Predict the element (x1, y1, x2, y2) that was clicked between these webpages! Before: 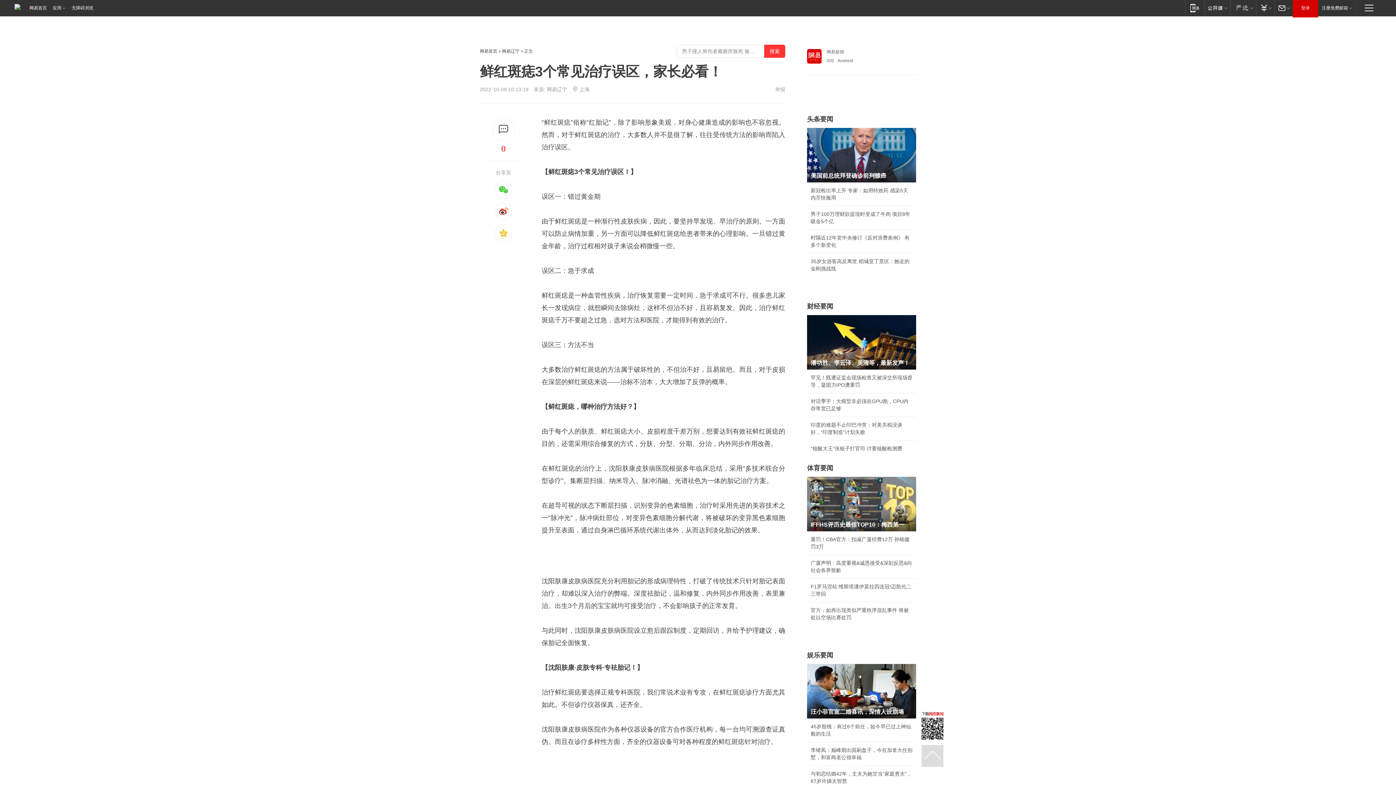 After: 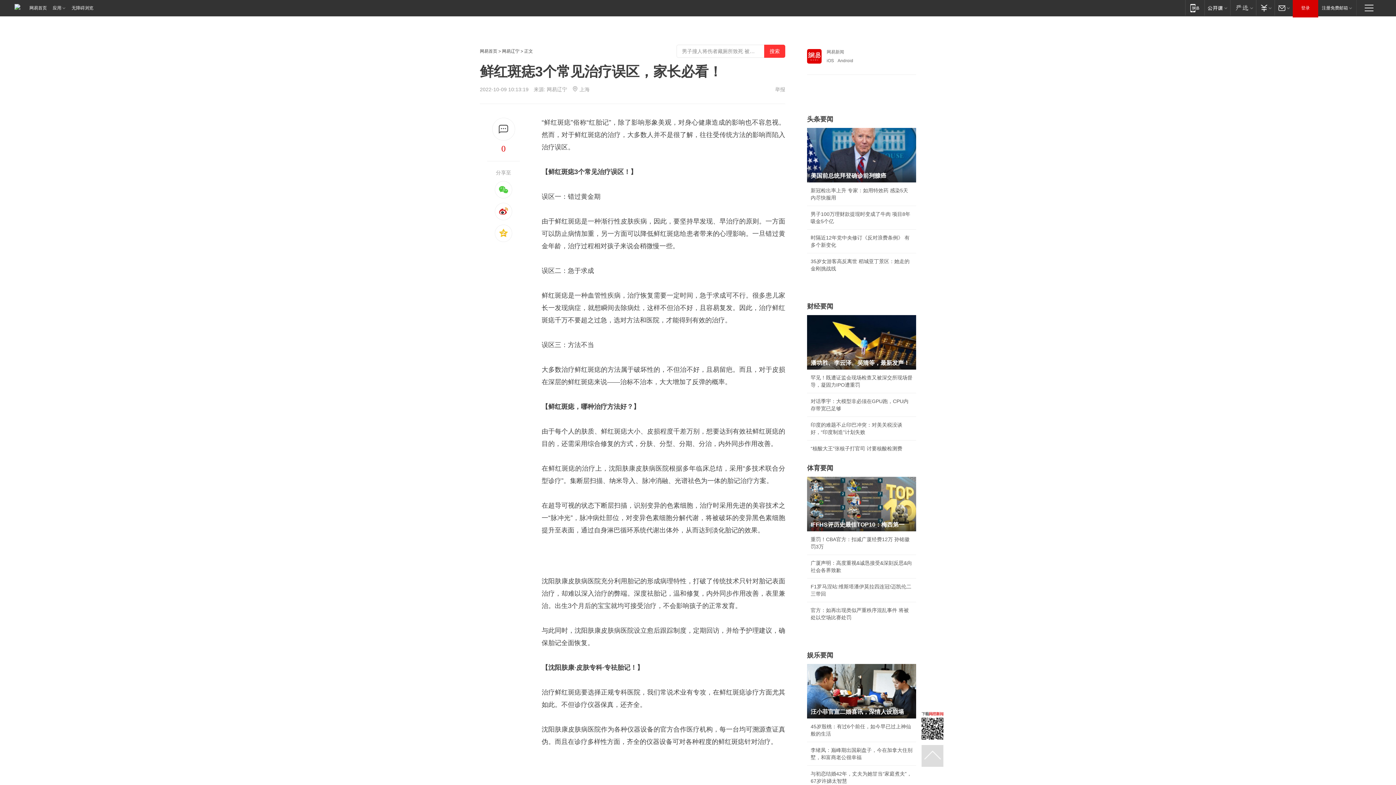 Action: bbox: (807, 315, 916, 369) label: 潘功胜、李云泽、吴清等，最新发声！